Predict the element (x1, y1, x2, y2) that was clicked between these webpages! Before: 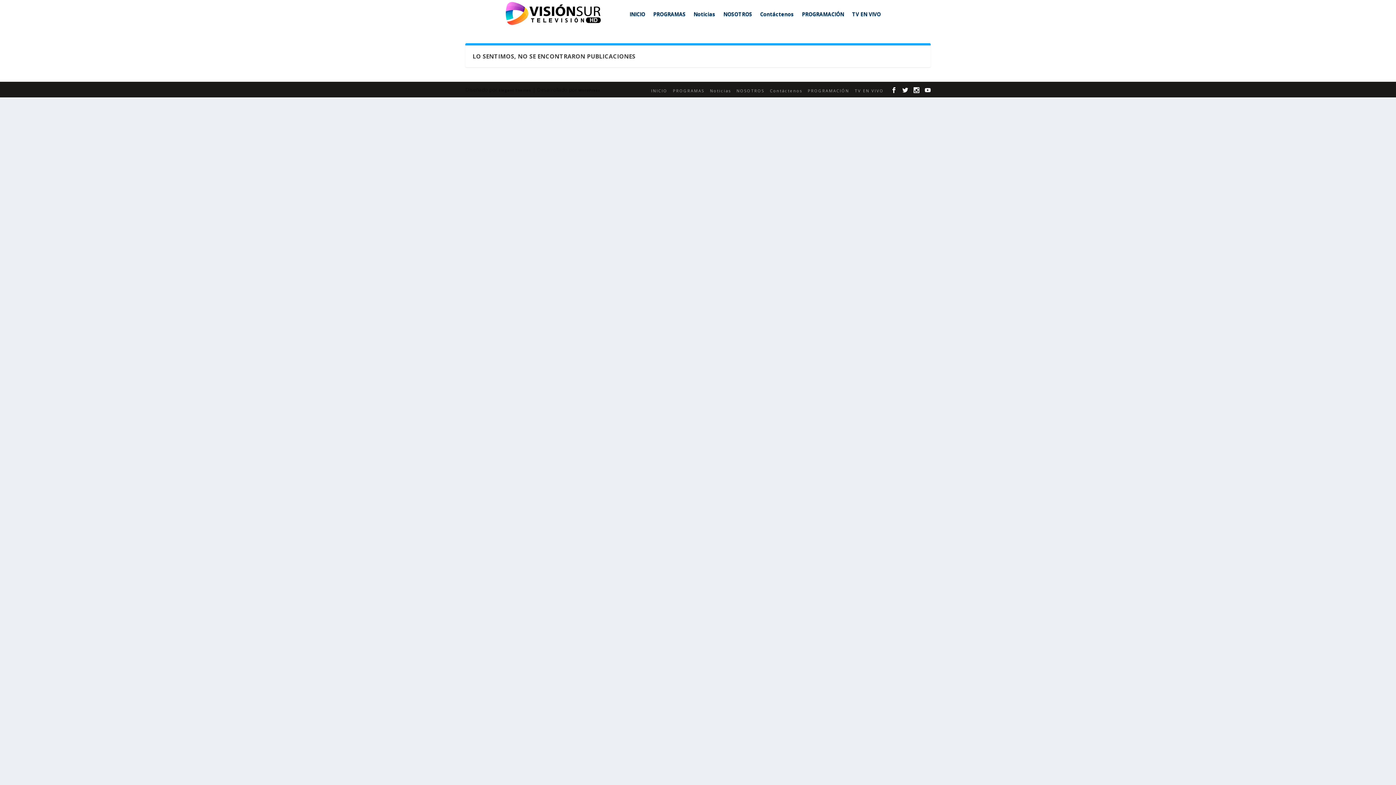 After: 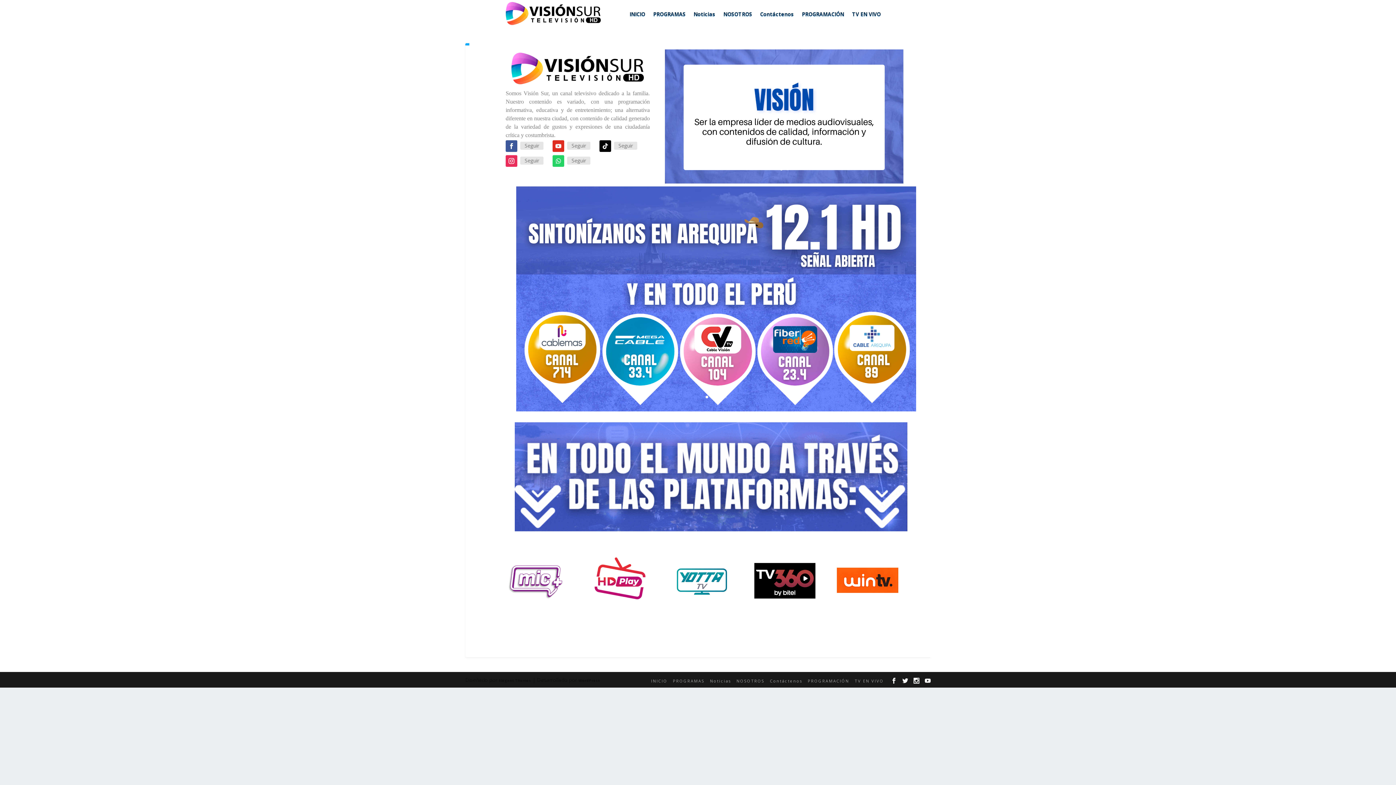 Action: bbox: (723, 0, 752, 28) label: NOSOTROS